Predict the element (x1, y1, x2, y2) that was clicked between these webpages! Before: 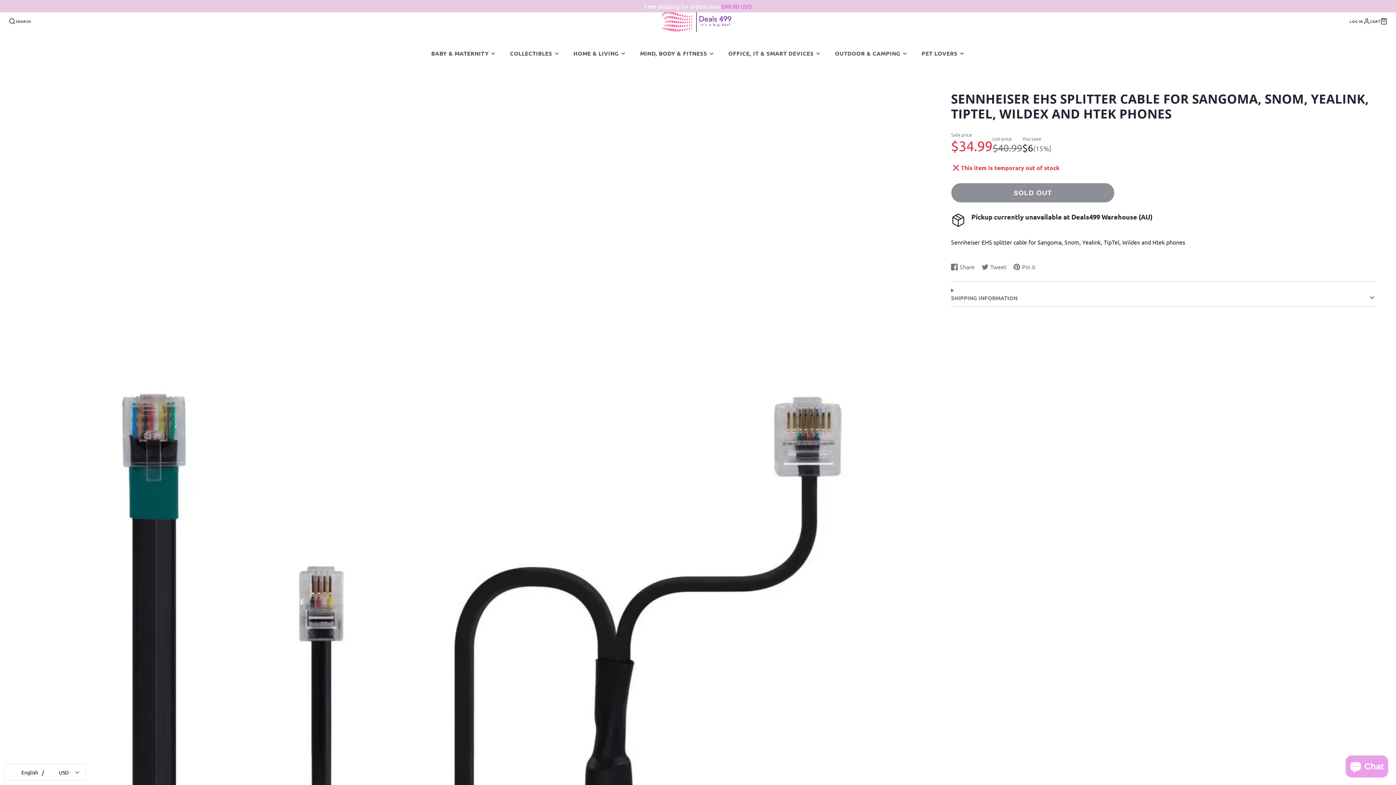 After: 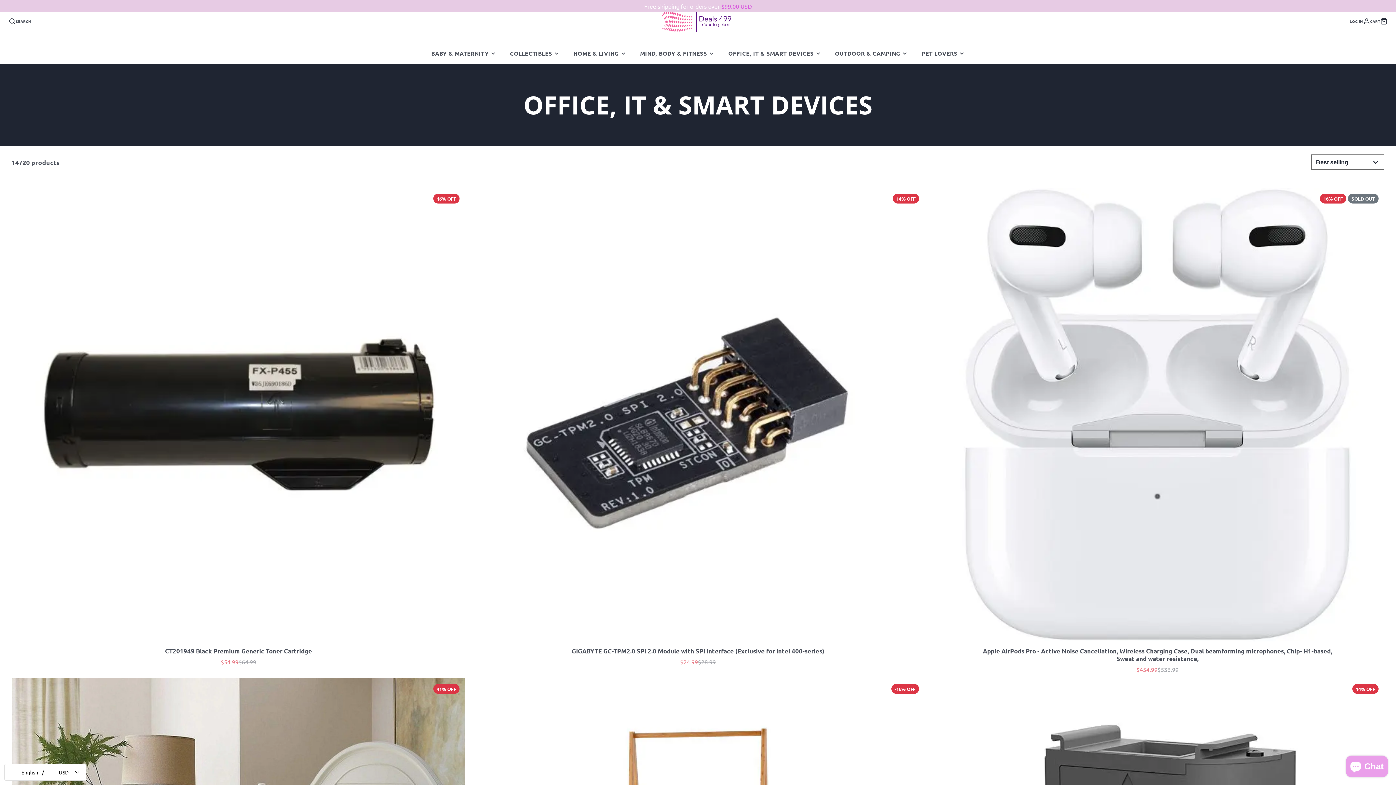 Action: bbox: (721, 43, 828, 63) label: OFFICE, IT & SMART DEVICES